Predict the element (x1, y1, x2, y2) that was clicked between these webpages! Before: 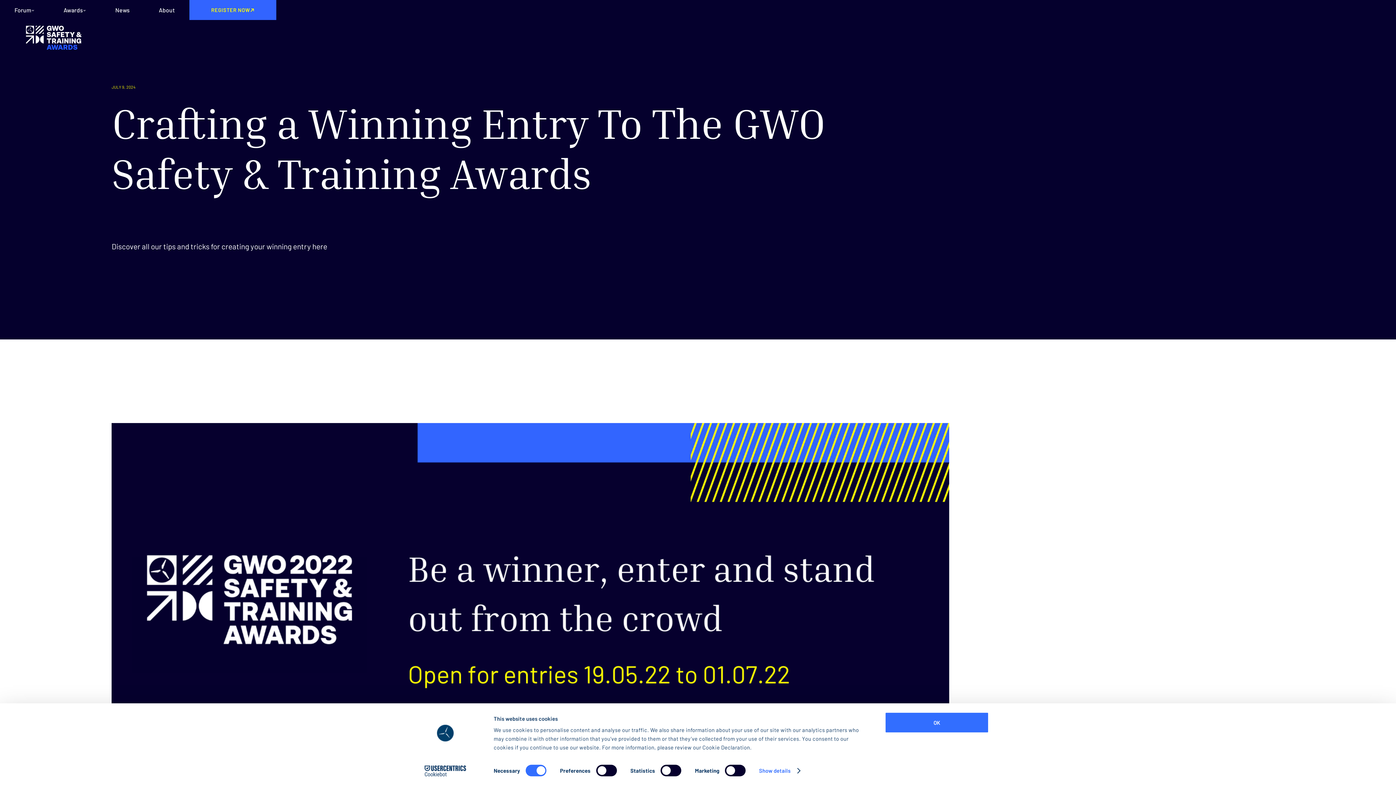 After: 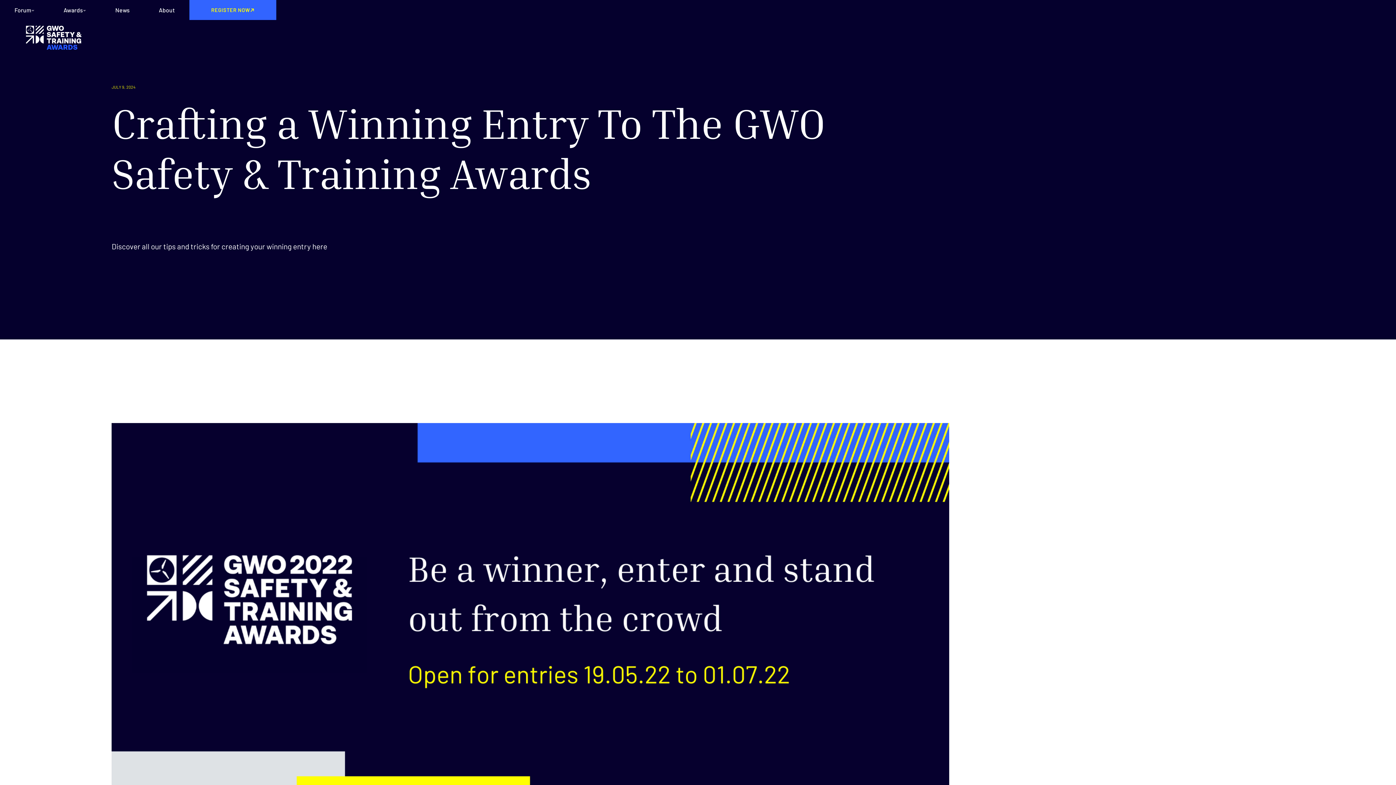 Action: label: OK bbox: (885, 712, 989, 733)